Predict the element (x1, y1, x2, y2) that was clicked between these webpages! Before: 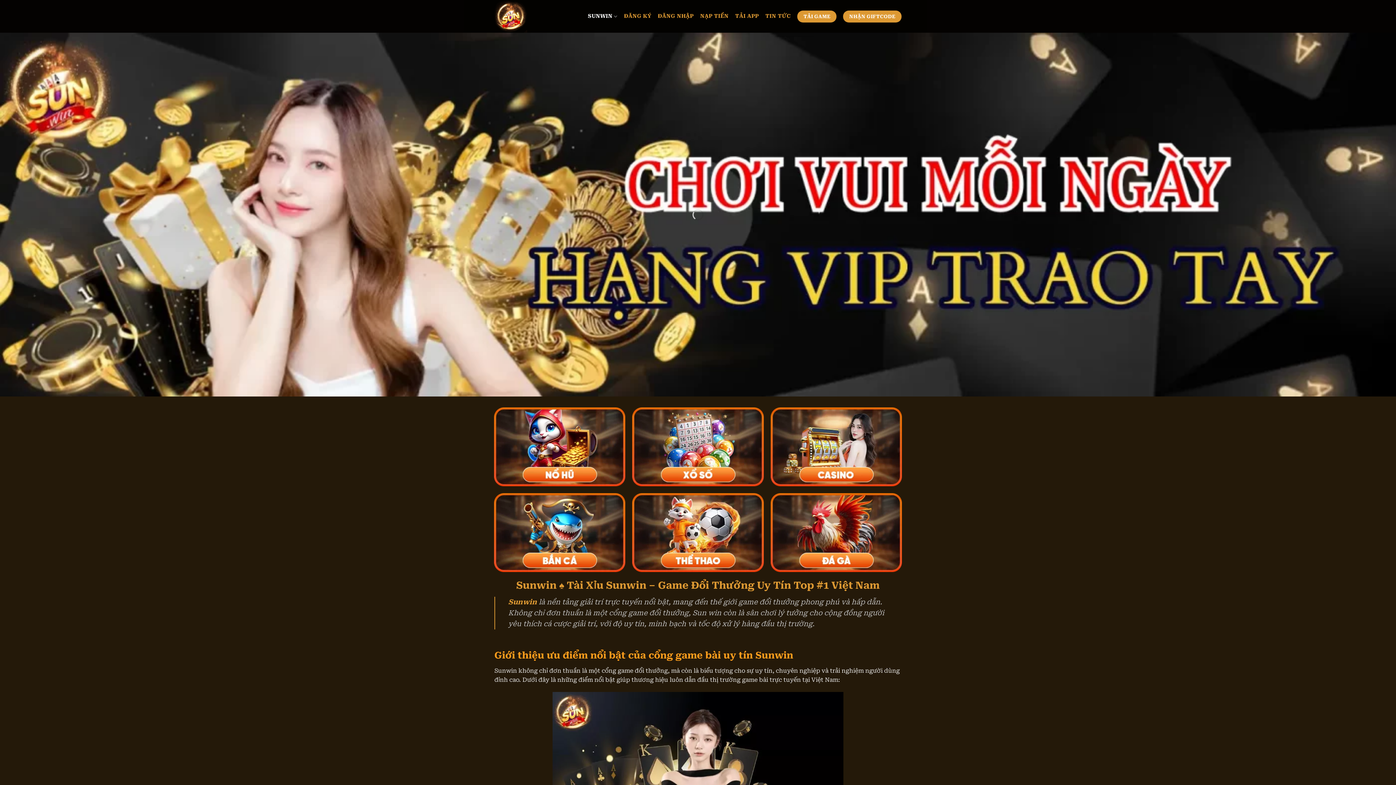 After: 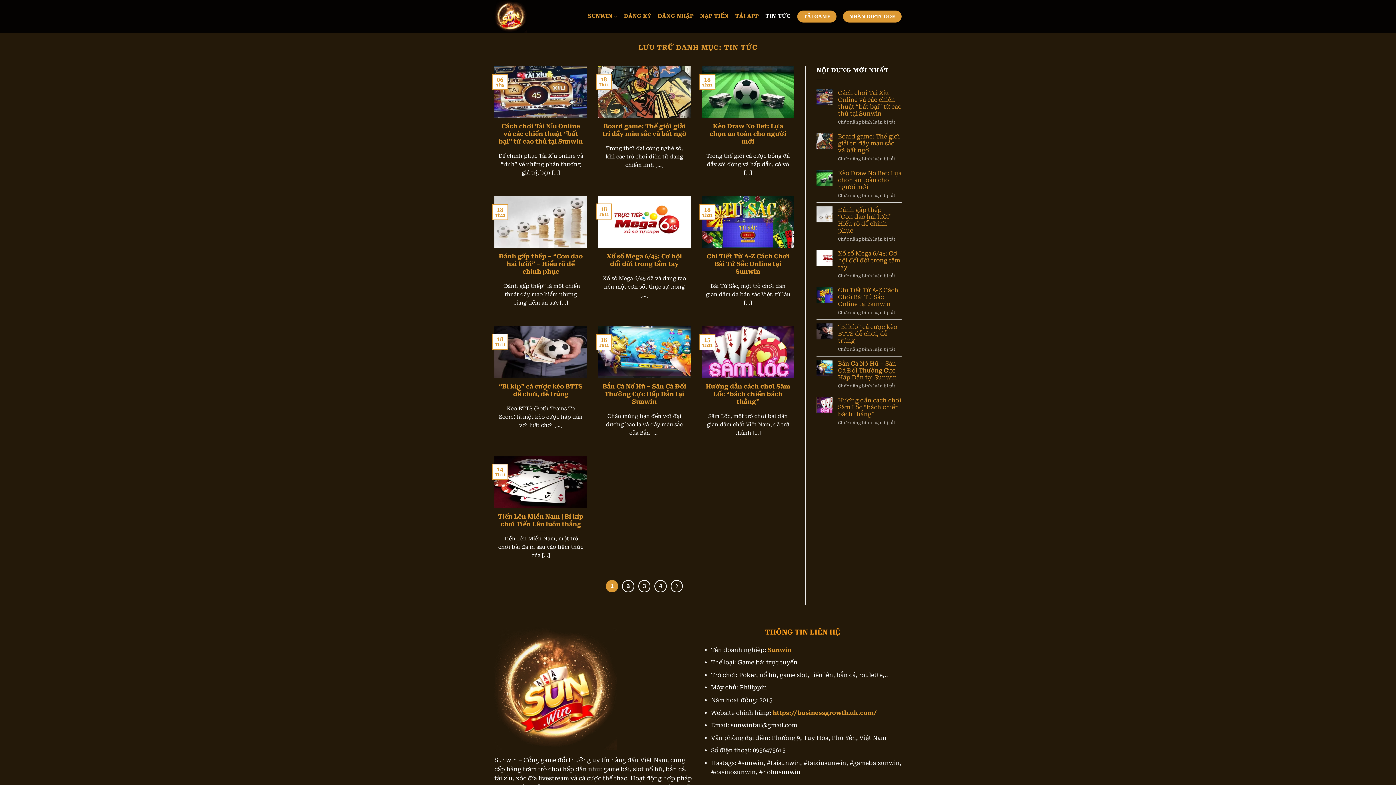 Action: bbox: (765, 9, 791, 22) label: TIN TỨC